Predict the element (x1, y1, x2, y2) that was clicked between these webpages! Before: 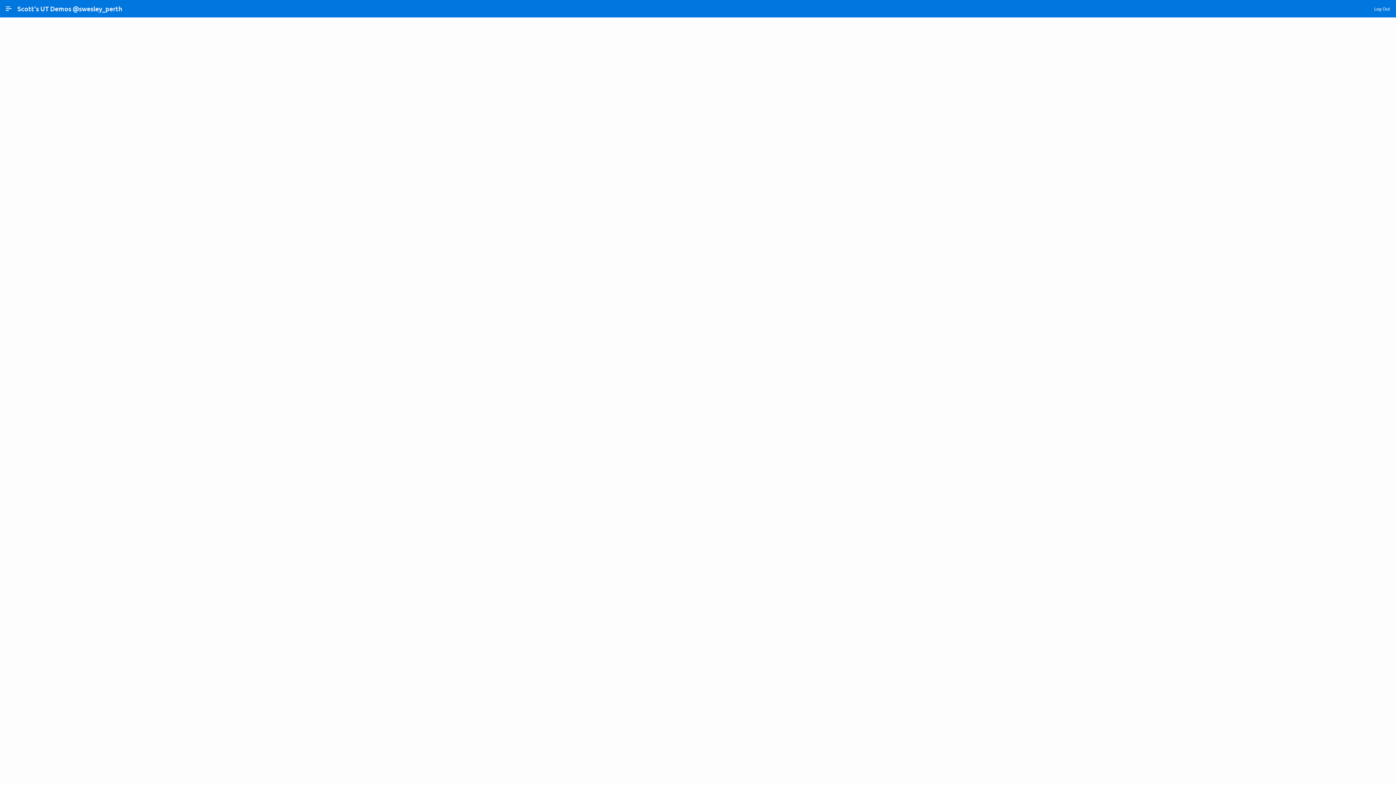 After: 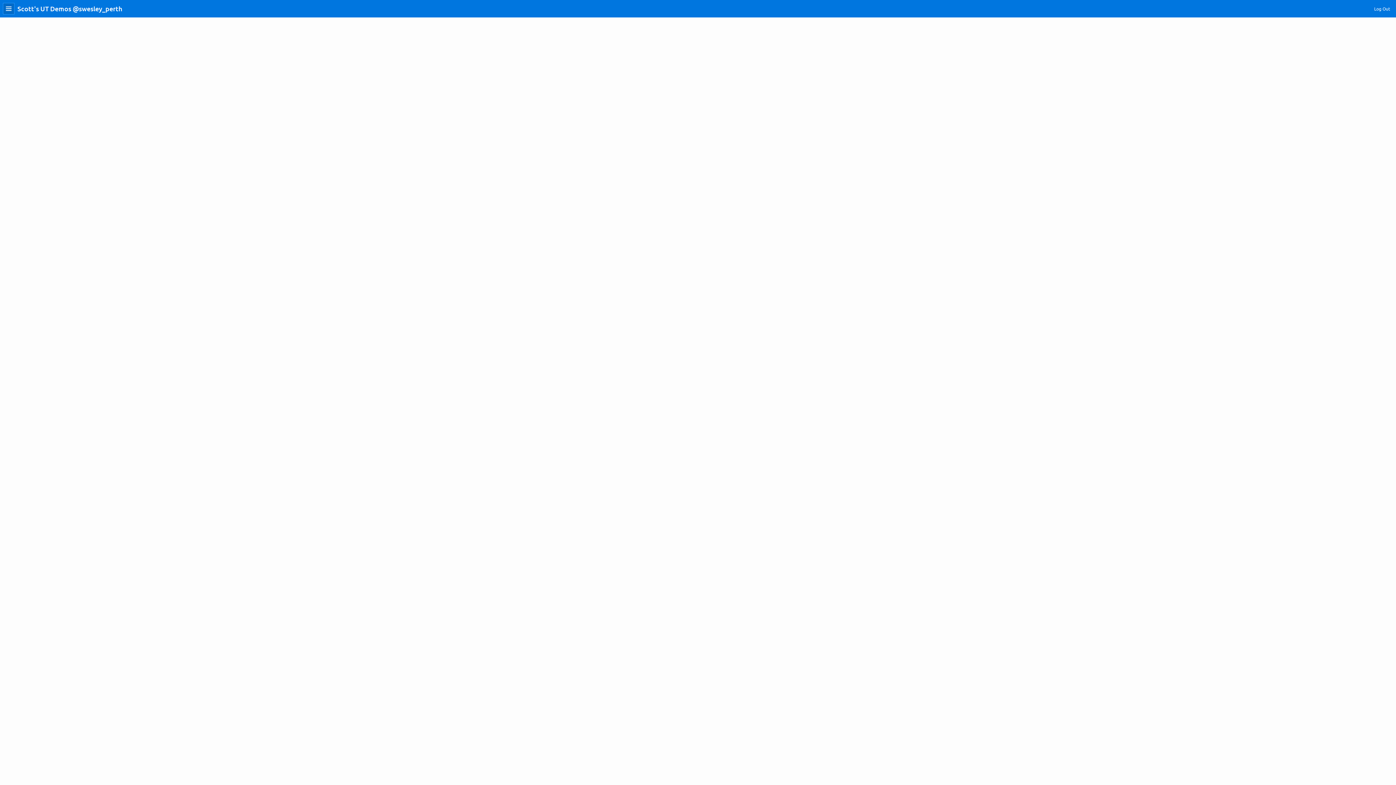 Action: bbox: (2, 2, 14, 14) label: Expand / Collapse Navigation